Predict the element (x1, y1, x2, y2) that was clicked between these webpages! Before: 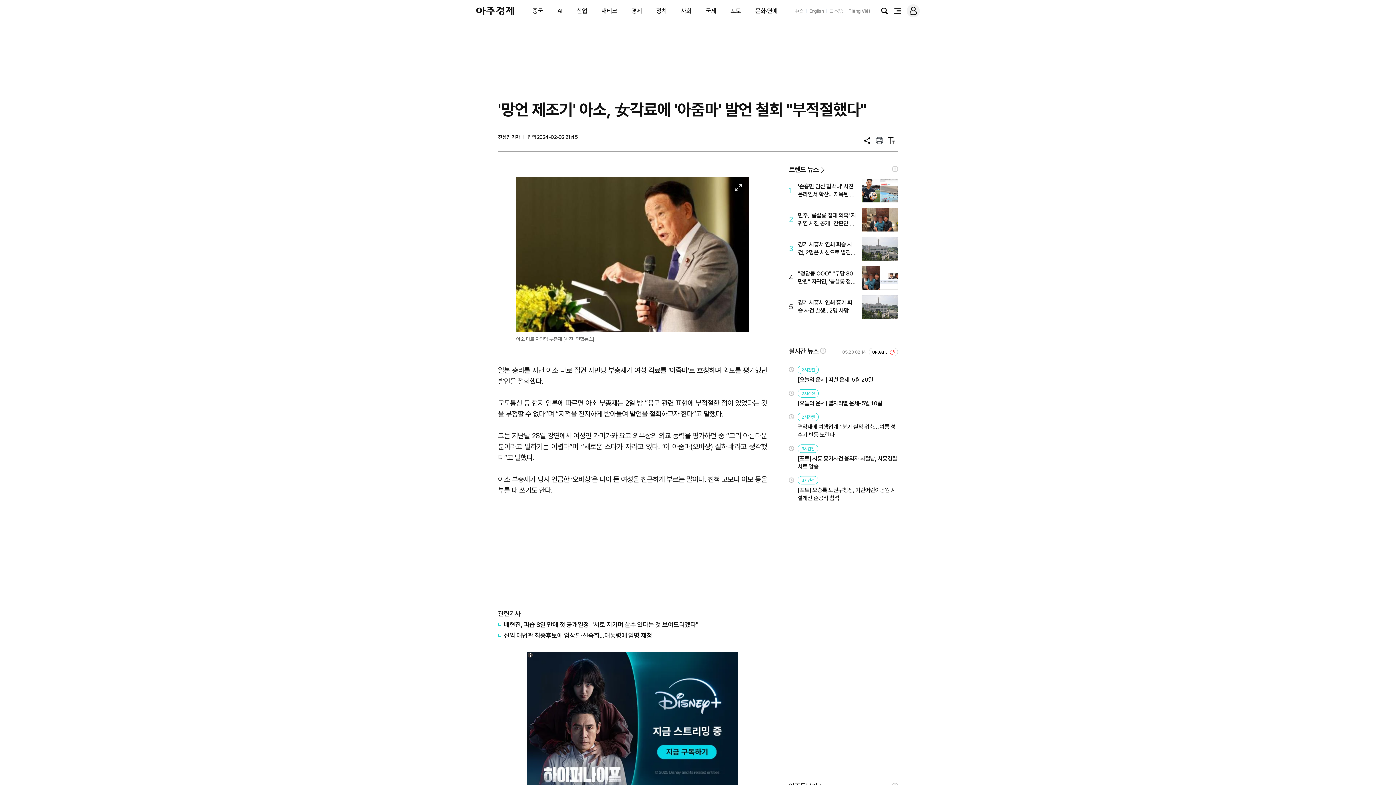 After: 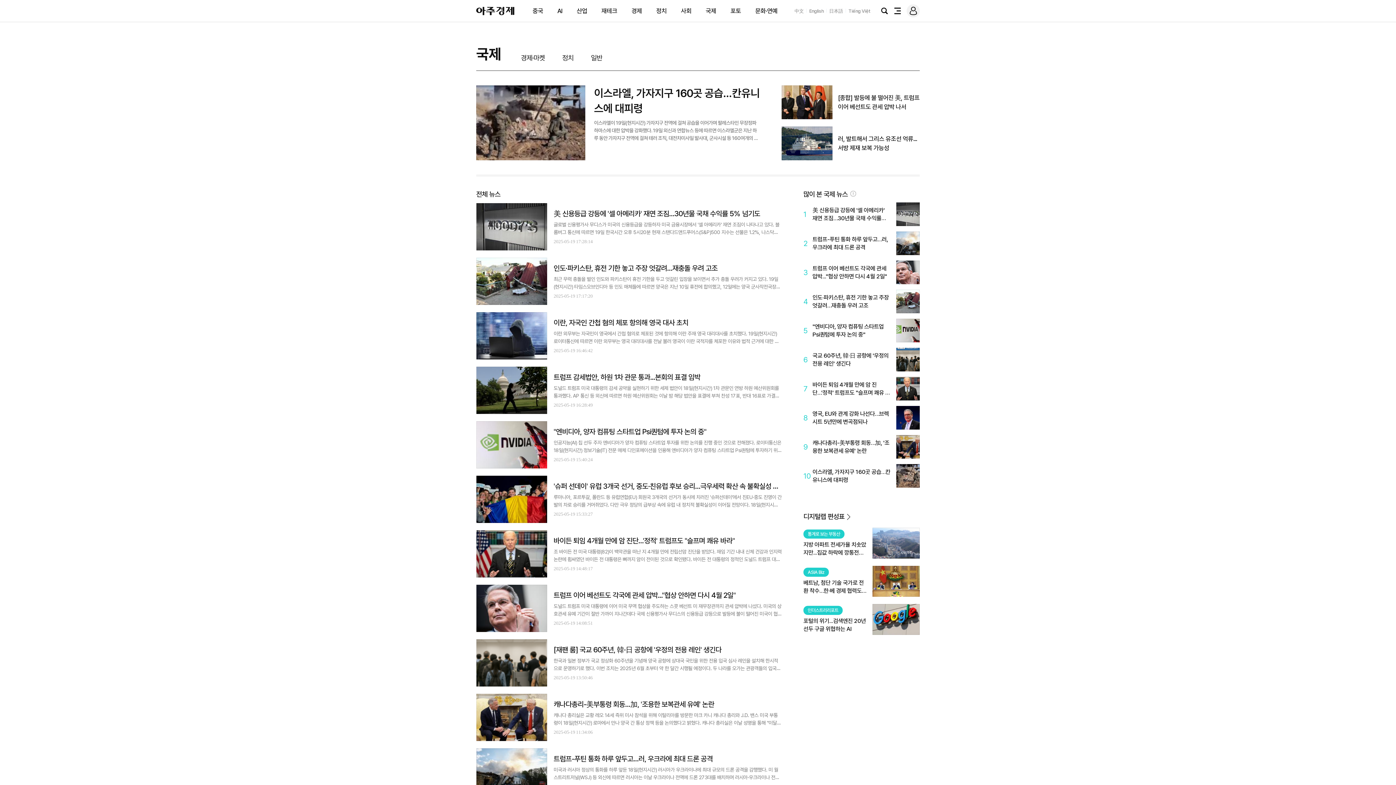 Action: bbox: (705, 7, 716, 14) label: 국제